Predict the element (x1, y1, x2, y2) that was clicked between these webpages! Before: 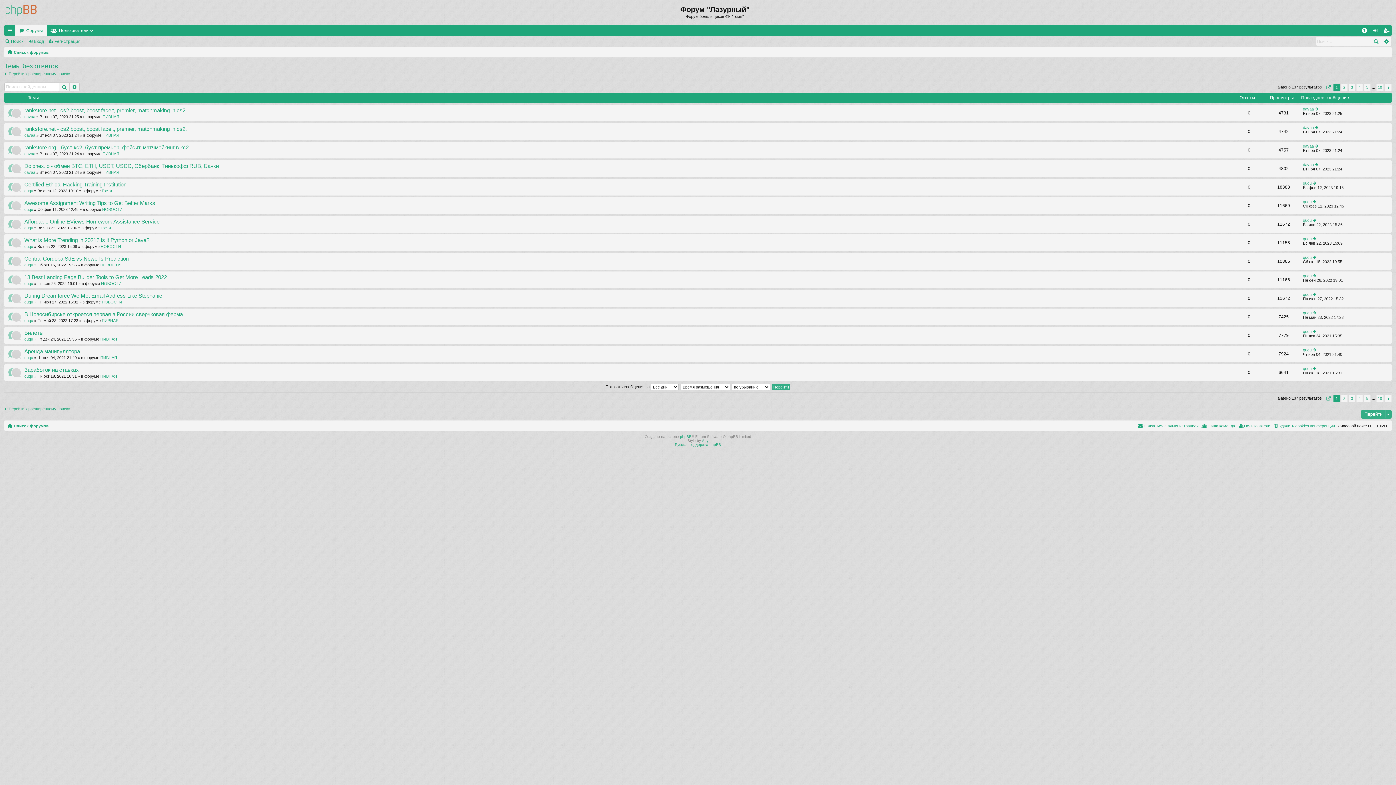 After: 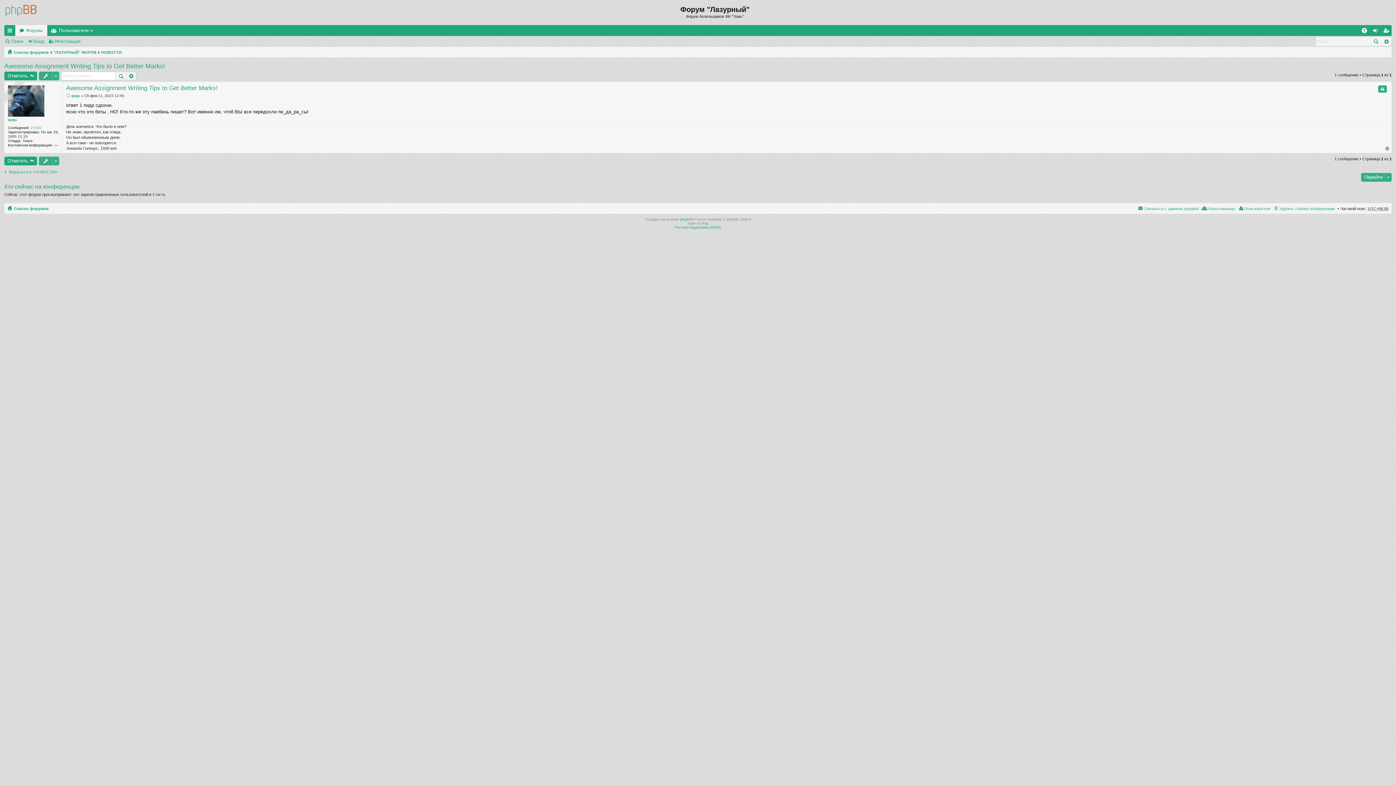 Action: bbox: (24, 199, 156, 207) label: Awesome Assignment Writing Tips to Get Better Marks!